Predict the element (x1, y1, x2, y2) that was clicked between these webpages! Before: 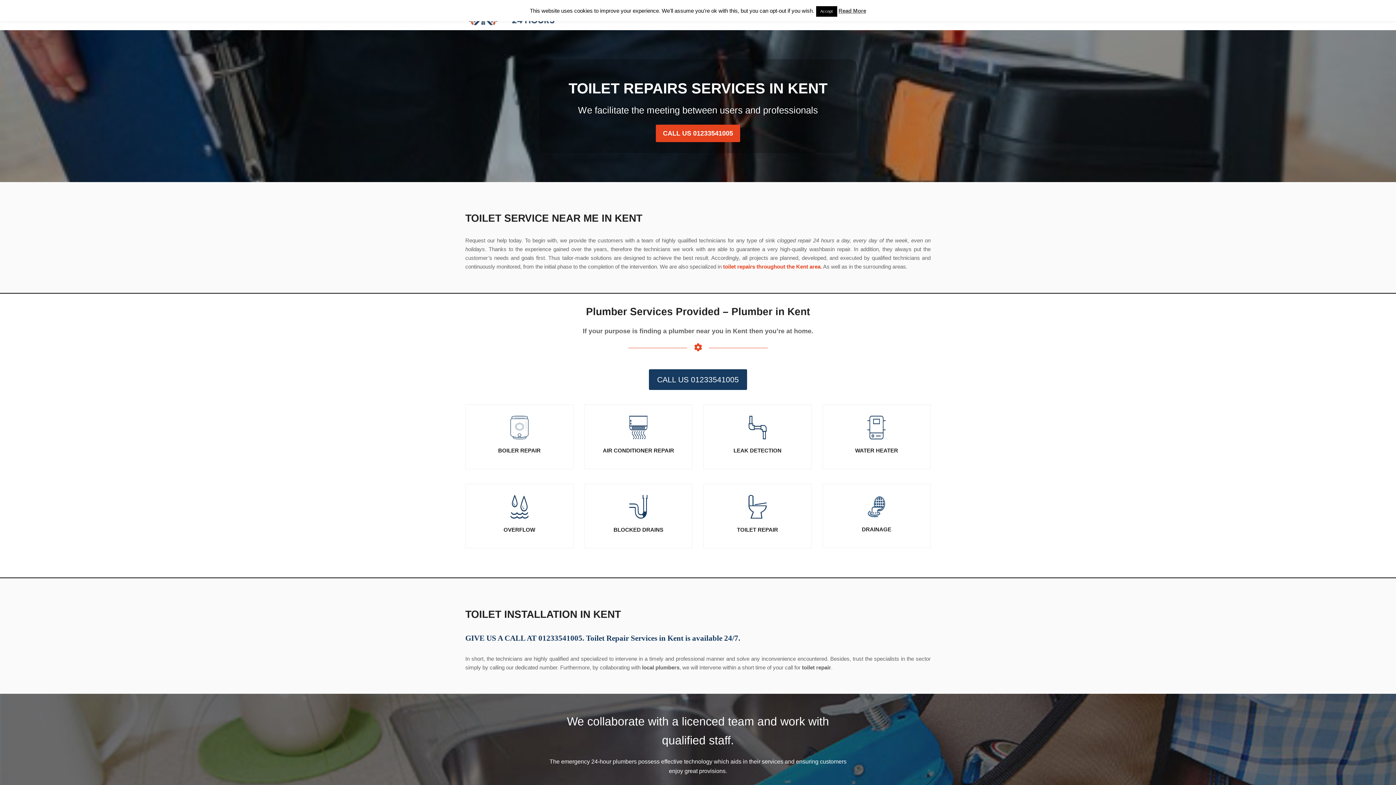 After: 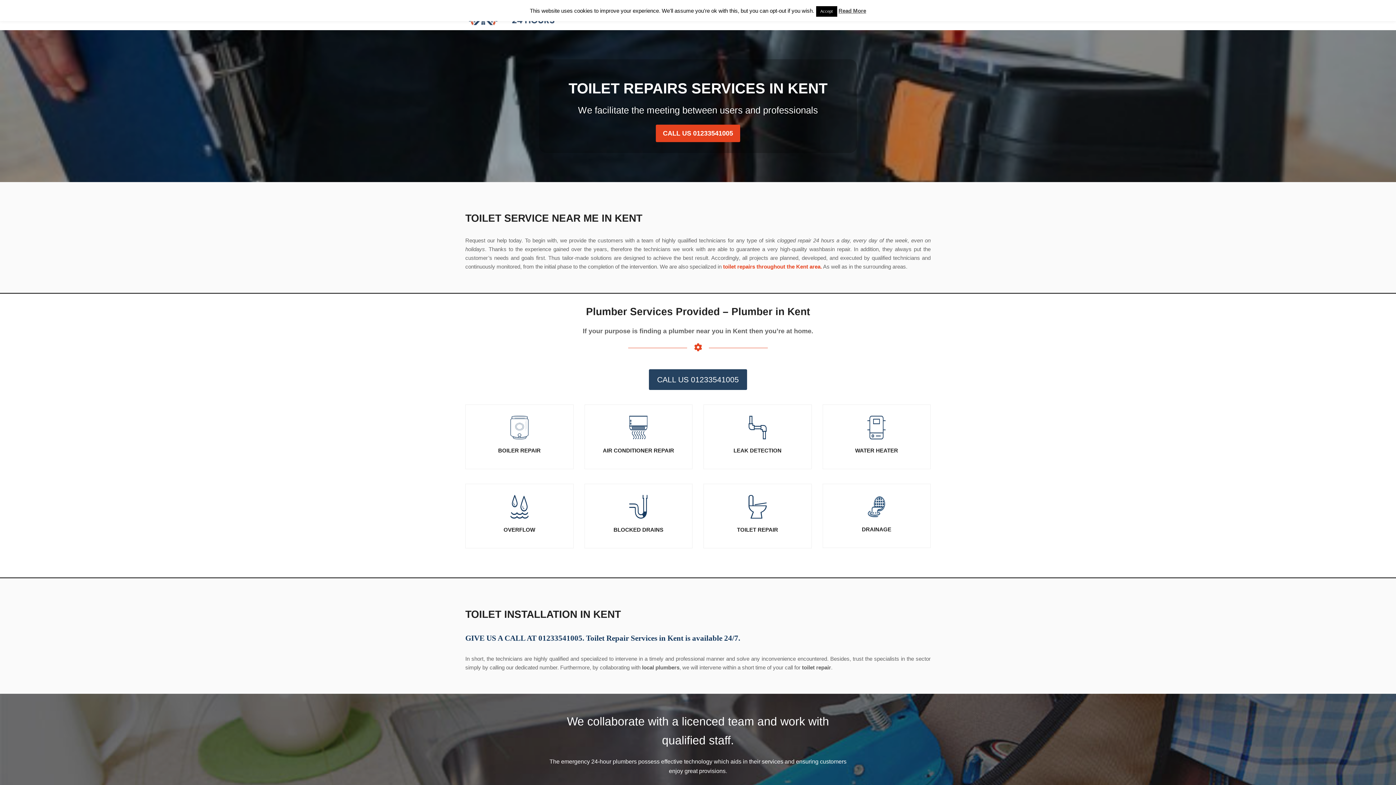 Action: label: CALL US 01233541005 bbox: (649, 369, 747, 390)